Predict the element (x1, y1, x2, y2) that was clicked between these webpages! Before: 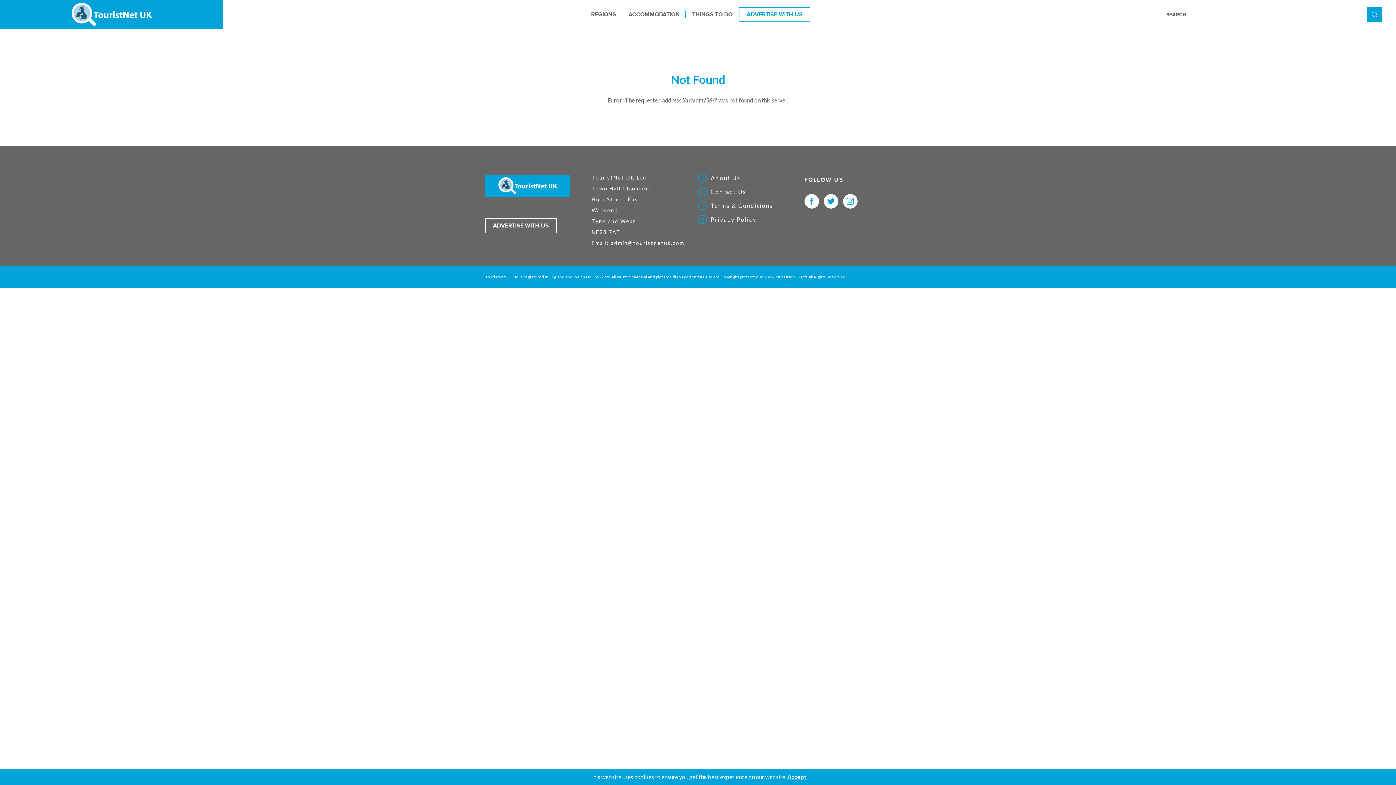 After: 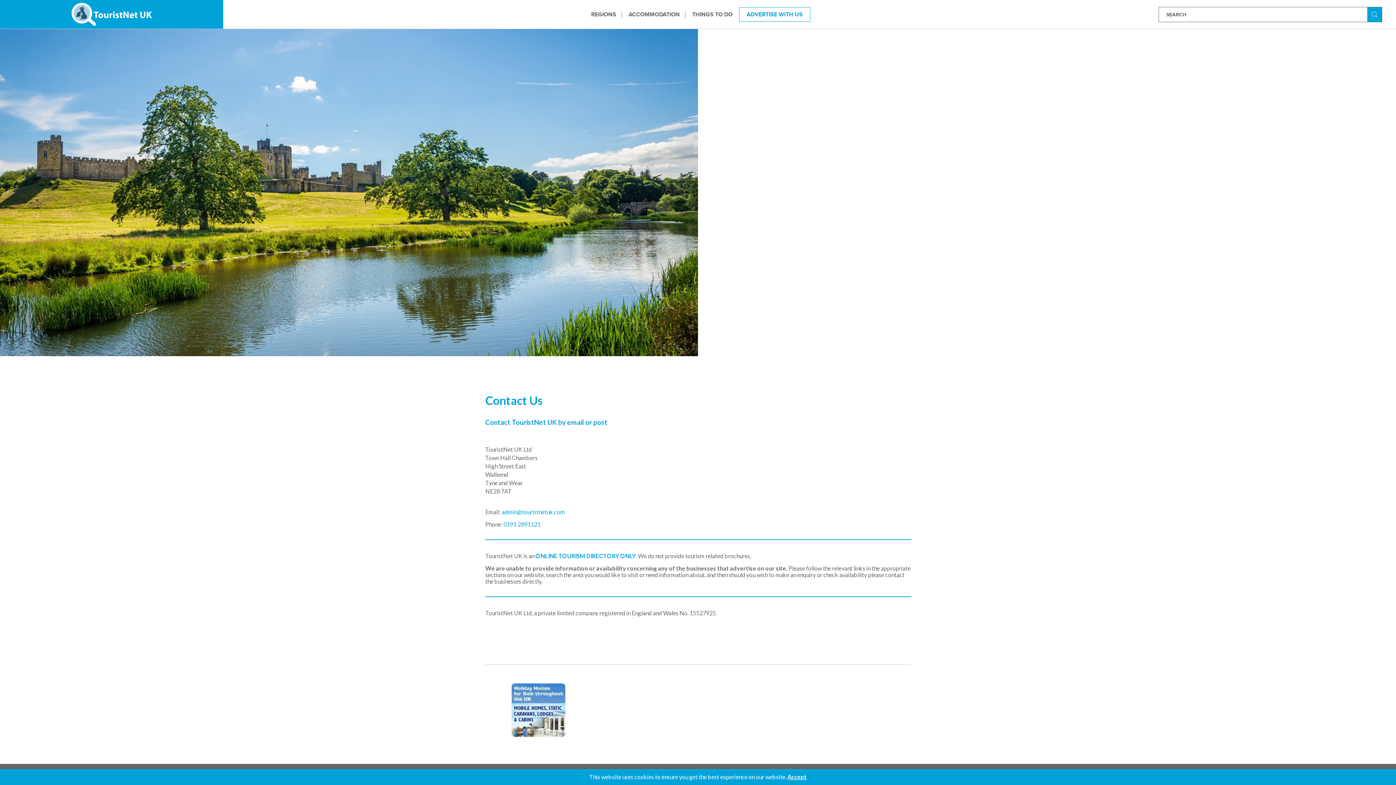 Action: bbox: (698, 188, 746, 195) label: Contact Us